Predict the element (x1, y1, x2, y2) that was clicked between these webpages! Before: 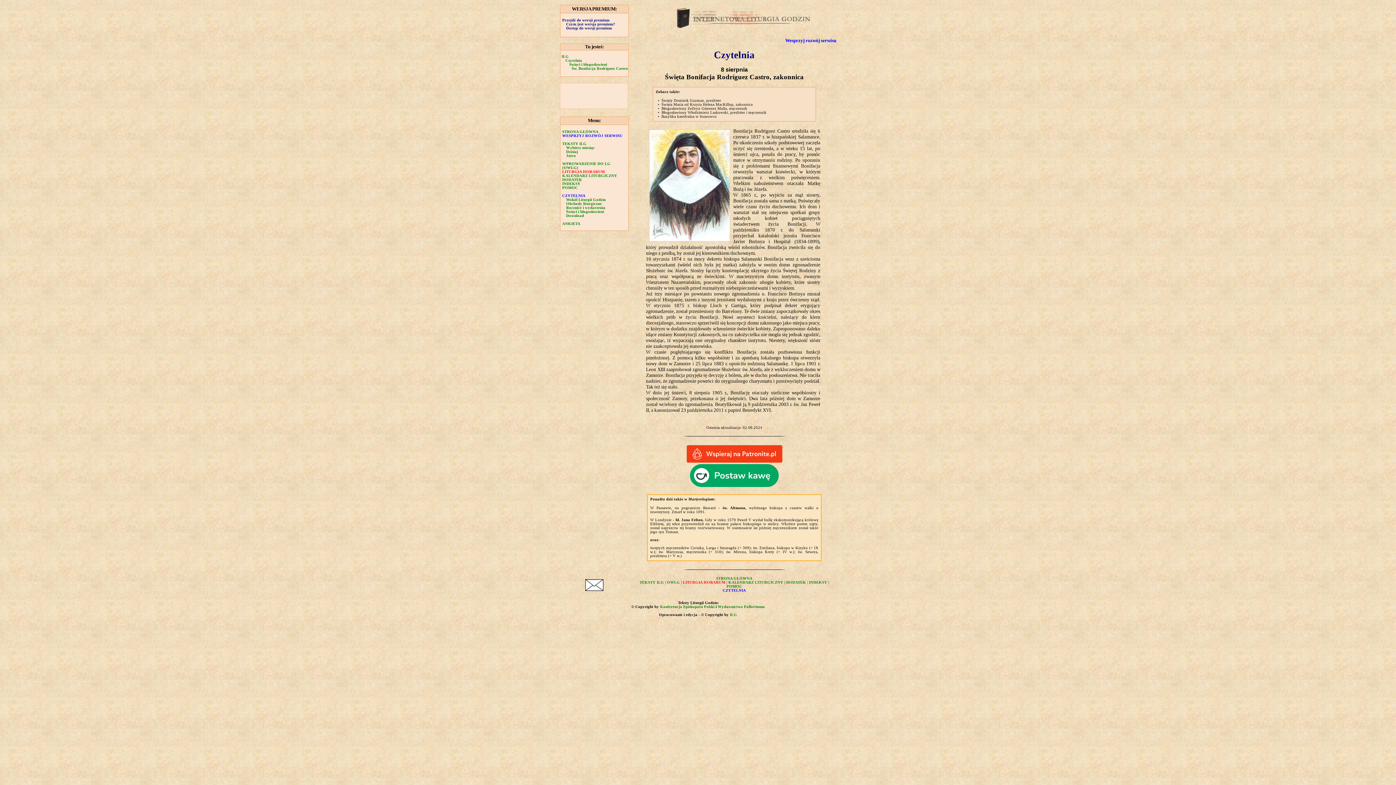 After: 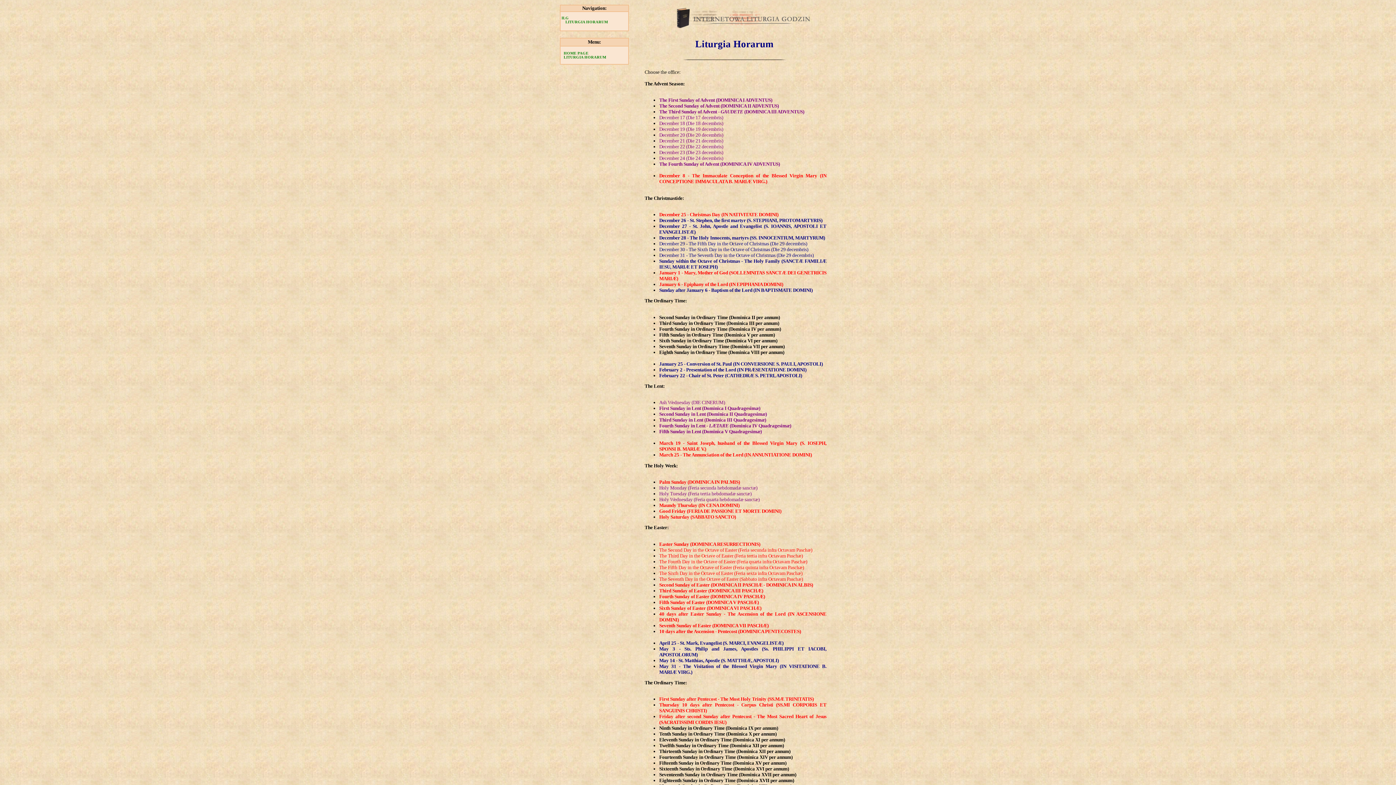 Action: bbox: (683, 580, 725, 584) label: LITURGIA HORARUM